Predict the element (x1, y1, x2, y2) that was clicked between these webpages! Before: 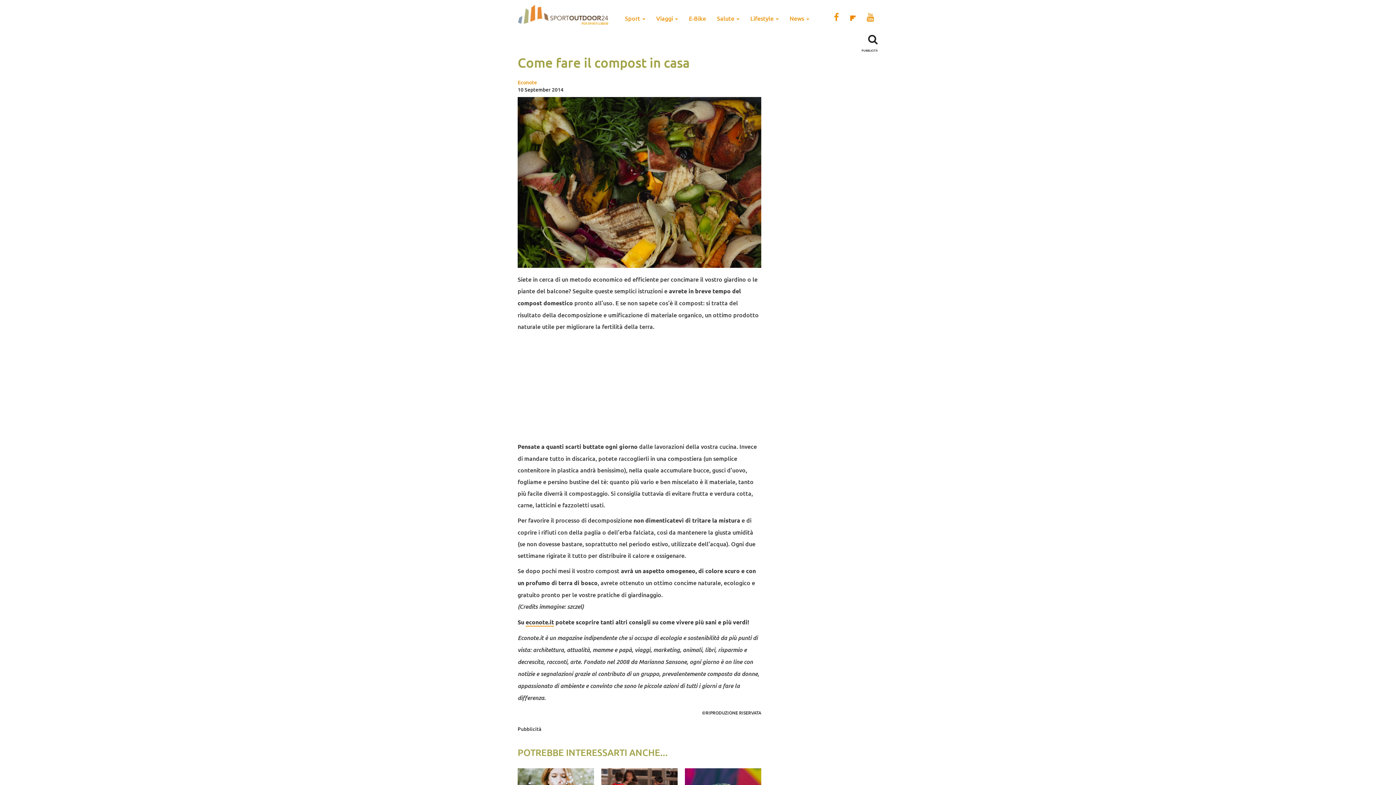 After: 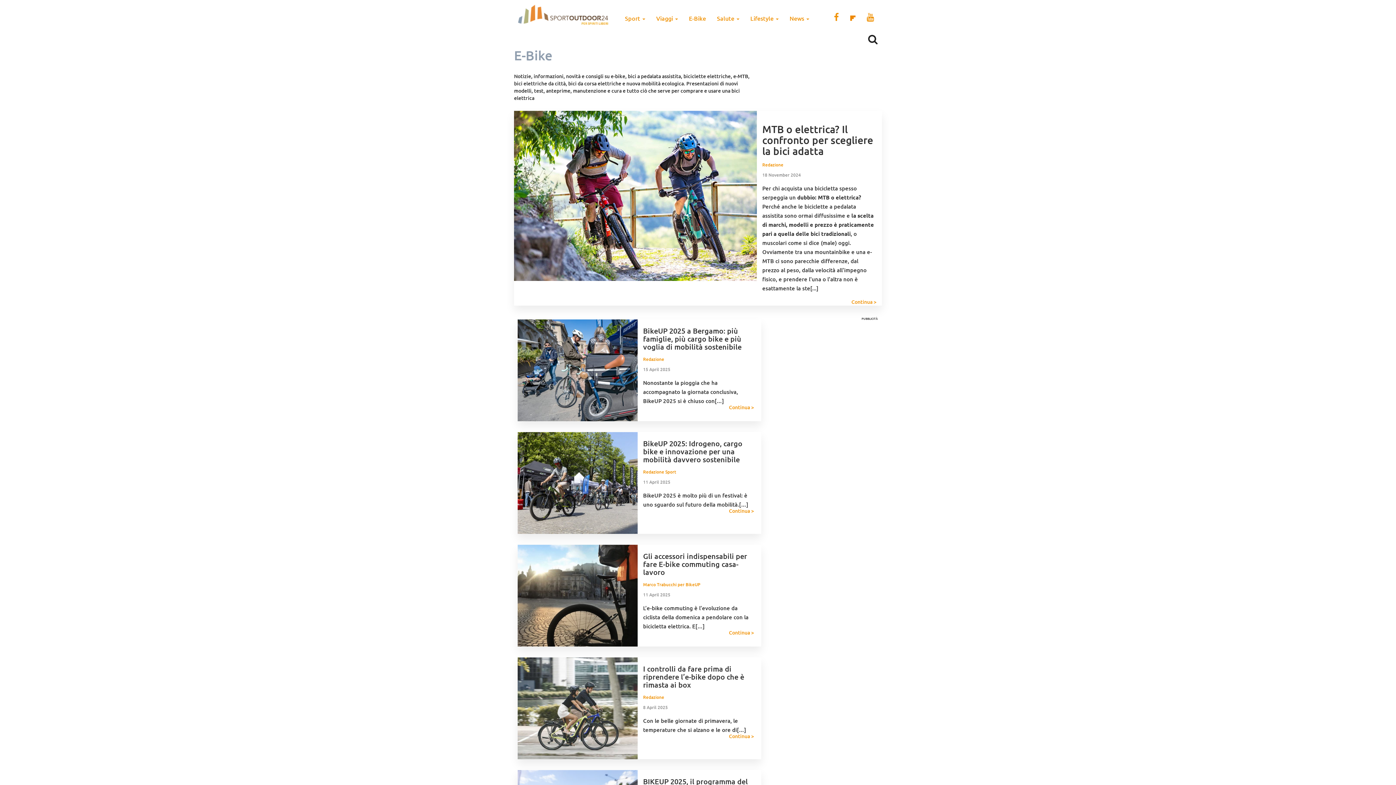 Action: bbox: (683, 9, 711, 27) label: E-Bike